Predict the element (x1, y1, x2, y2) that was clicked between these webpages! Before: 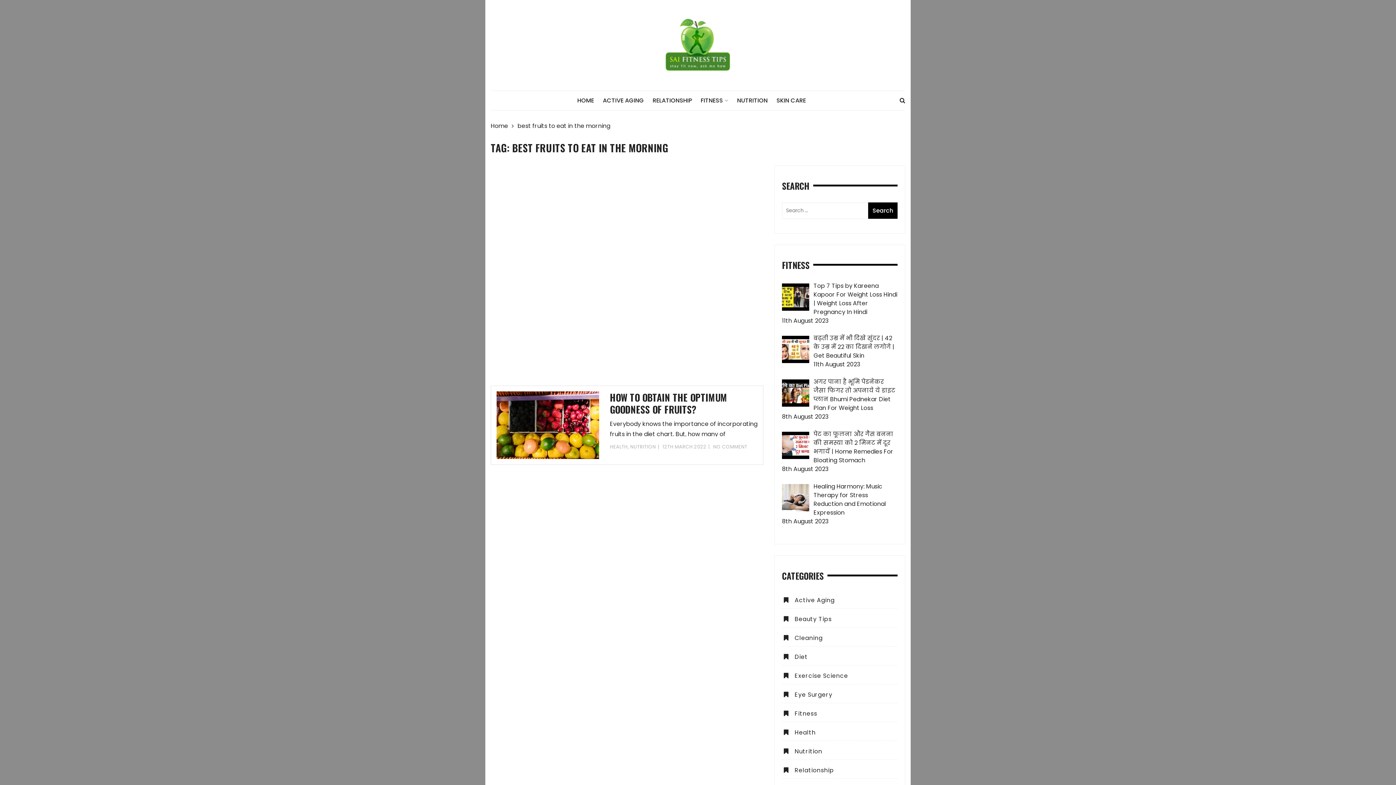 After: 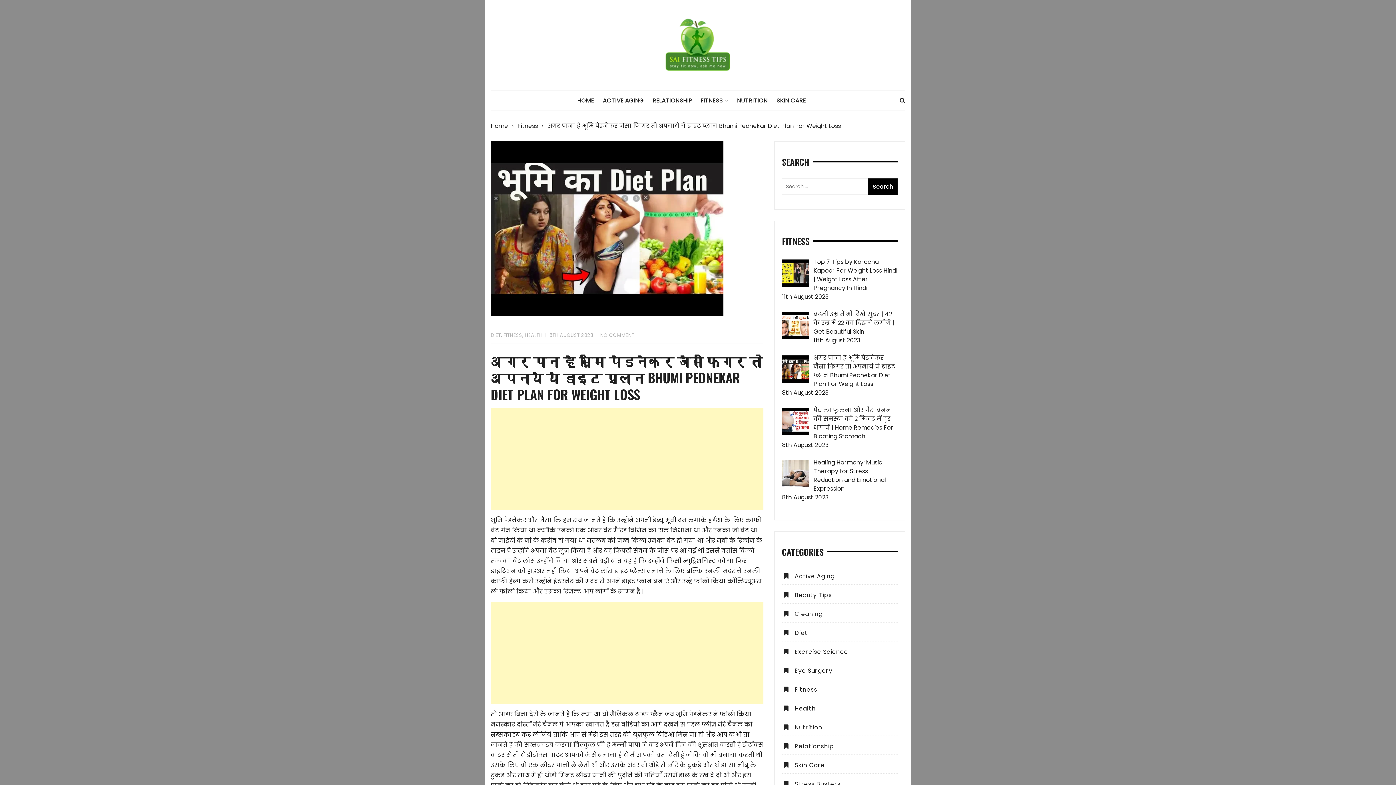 Action: label: अगर पाना है भूमि पेडनेकर जैसा फिगर तो अपनाये ये डाइट प्लान Bhumi Pednekar Diet Plan For Weight Loss bbox: (813, 377, 895, 412)